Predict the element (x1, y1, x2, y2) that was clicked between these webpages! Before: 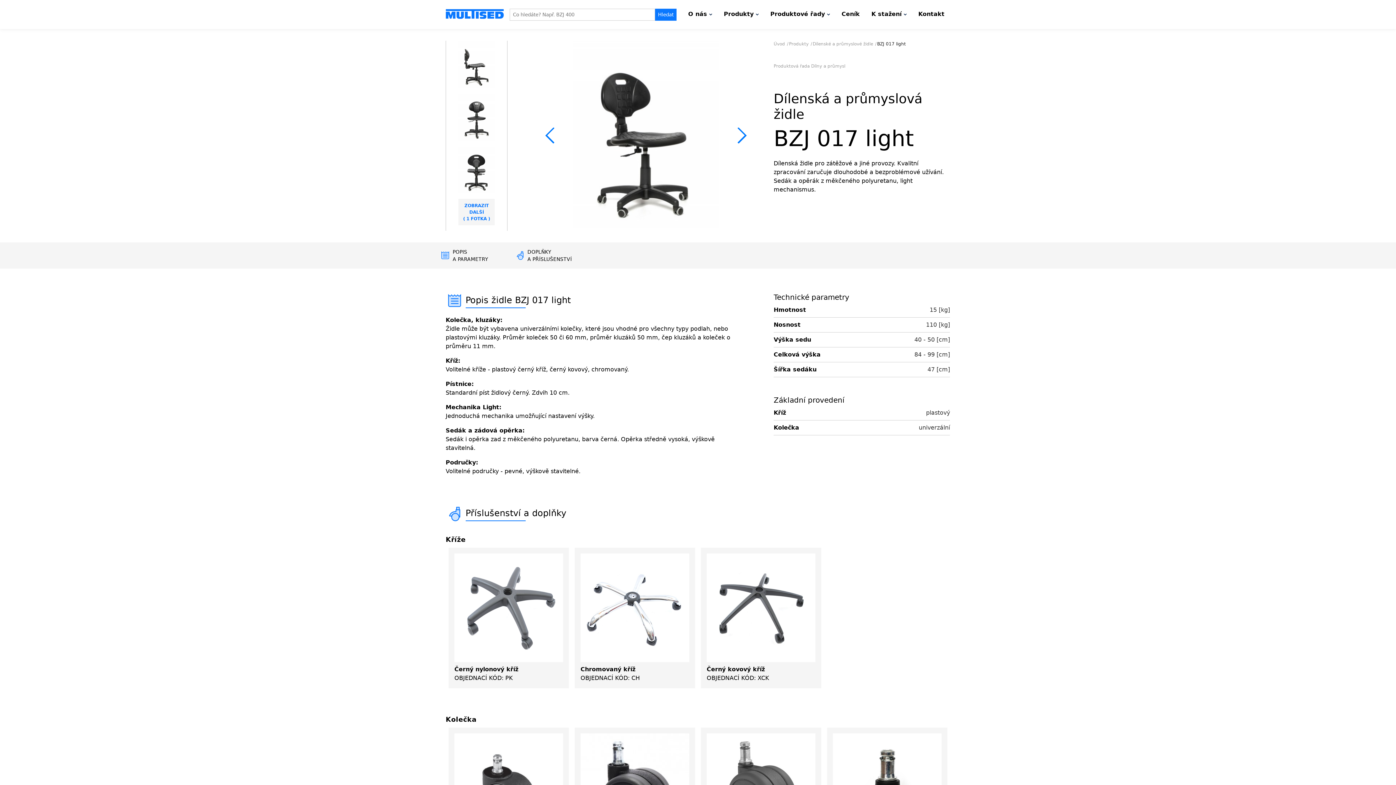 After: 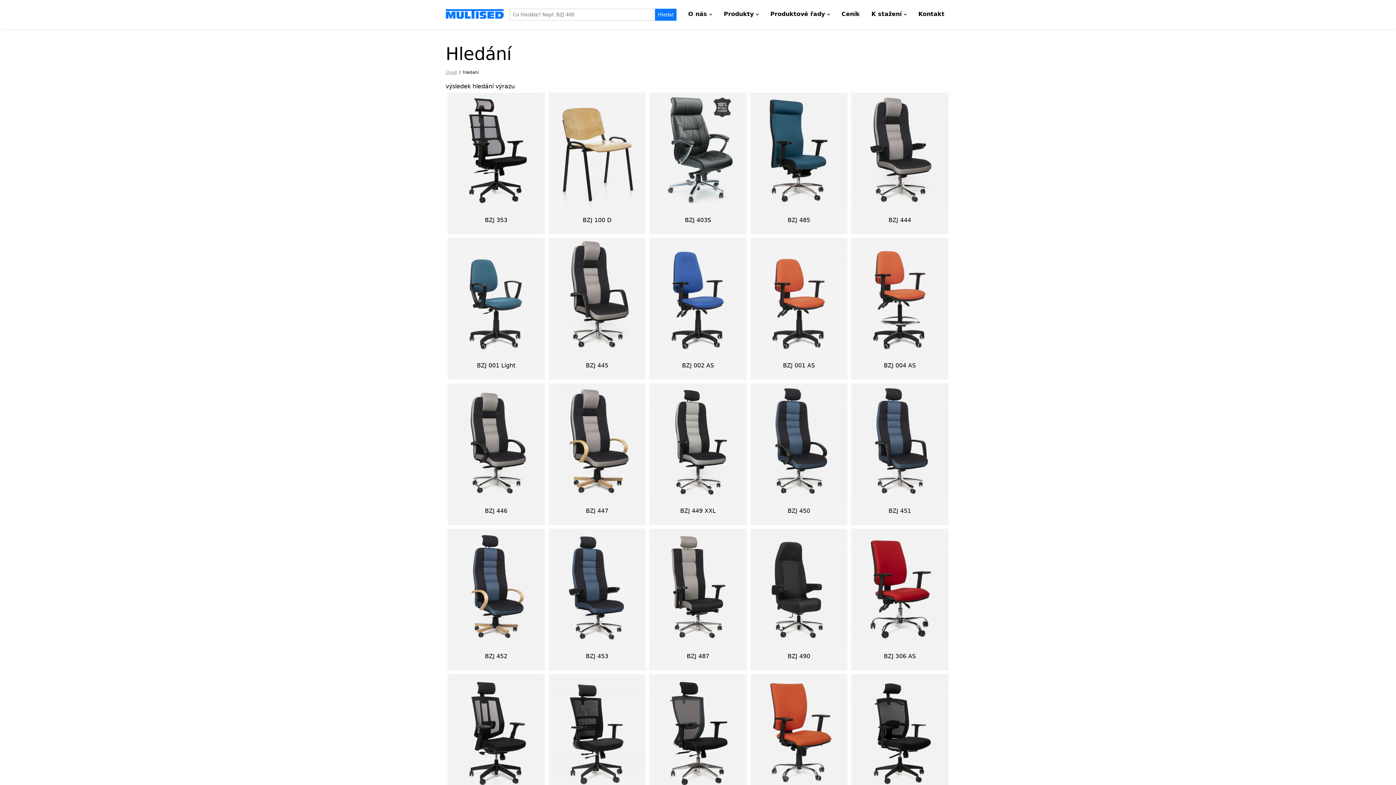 Action: bbox: (655, 8, 676, 20) label: Hledat